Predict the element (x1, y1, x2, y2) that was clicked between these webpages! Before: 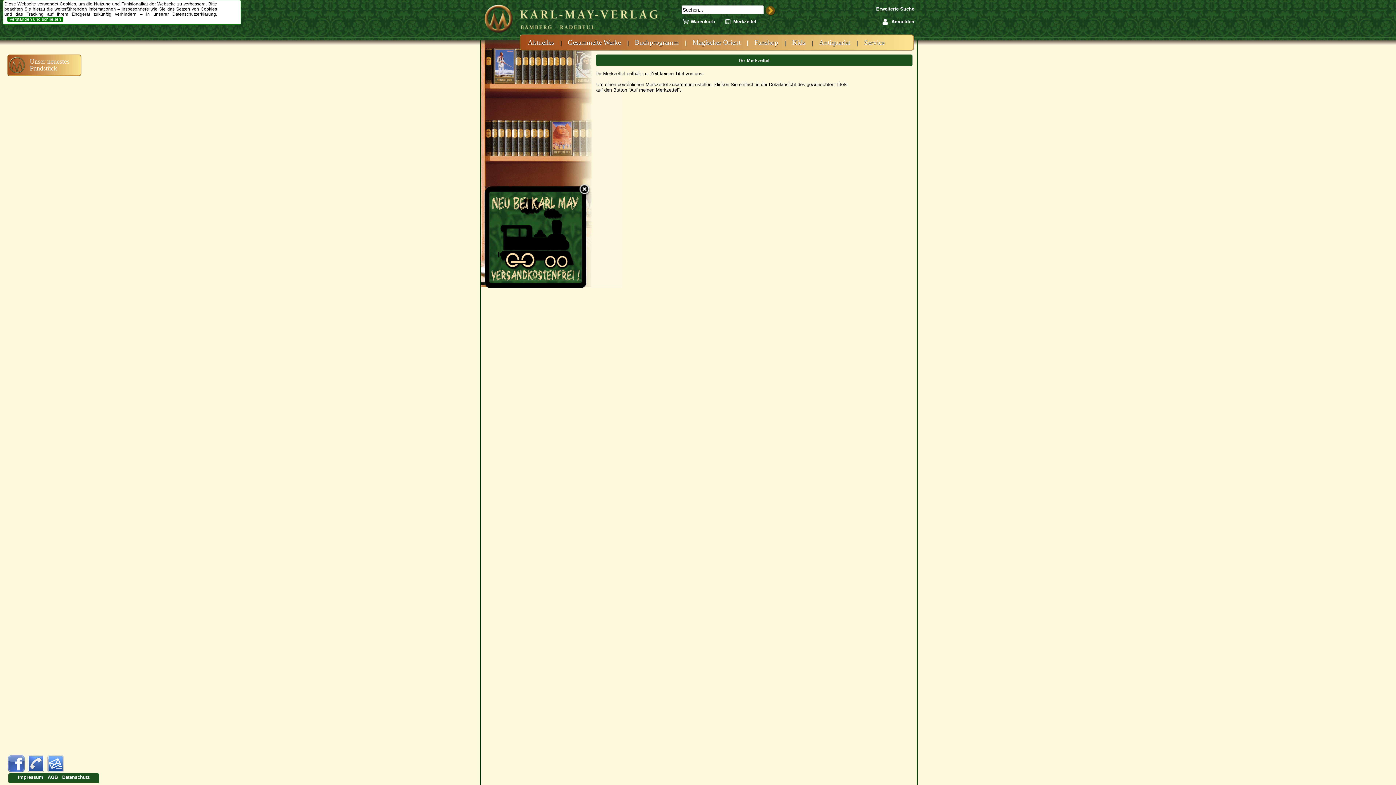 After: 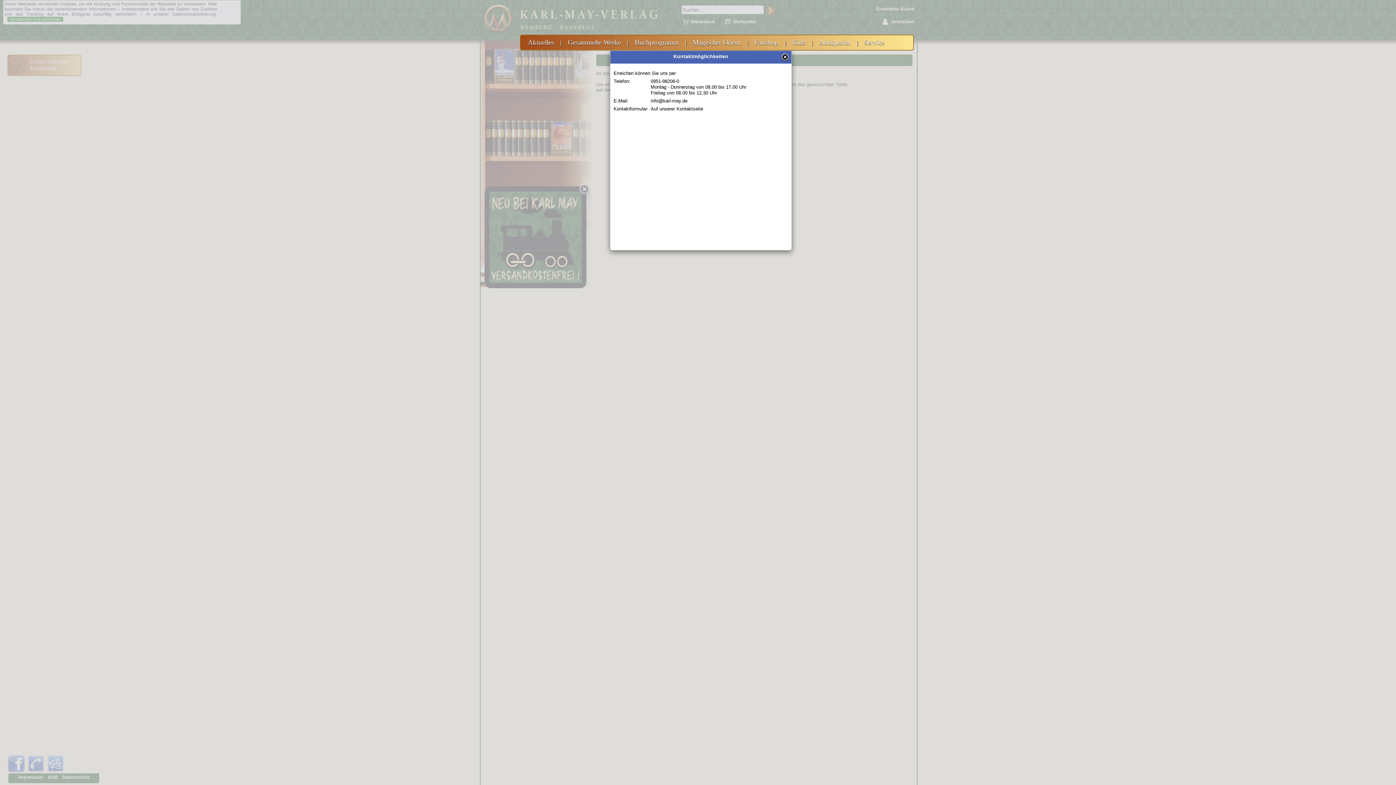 Action: bbox: (26, 769, 46, 774) label:  